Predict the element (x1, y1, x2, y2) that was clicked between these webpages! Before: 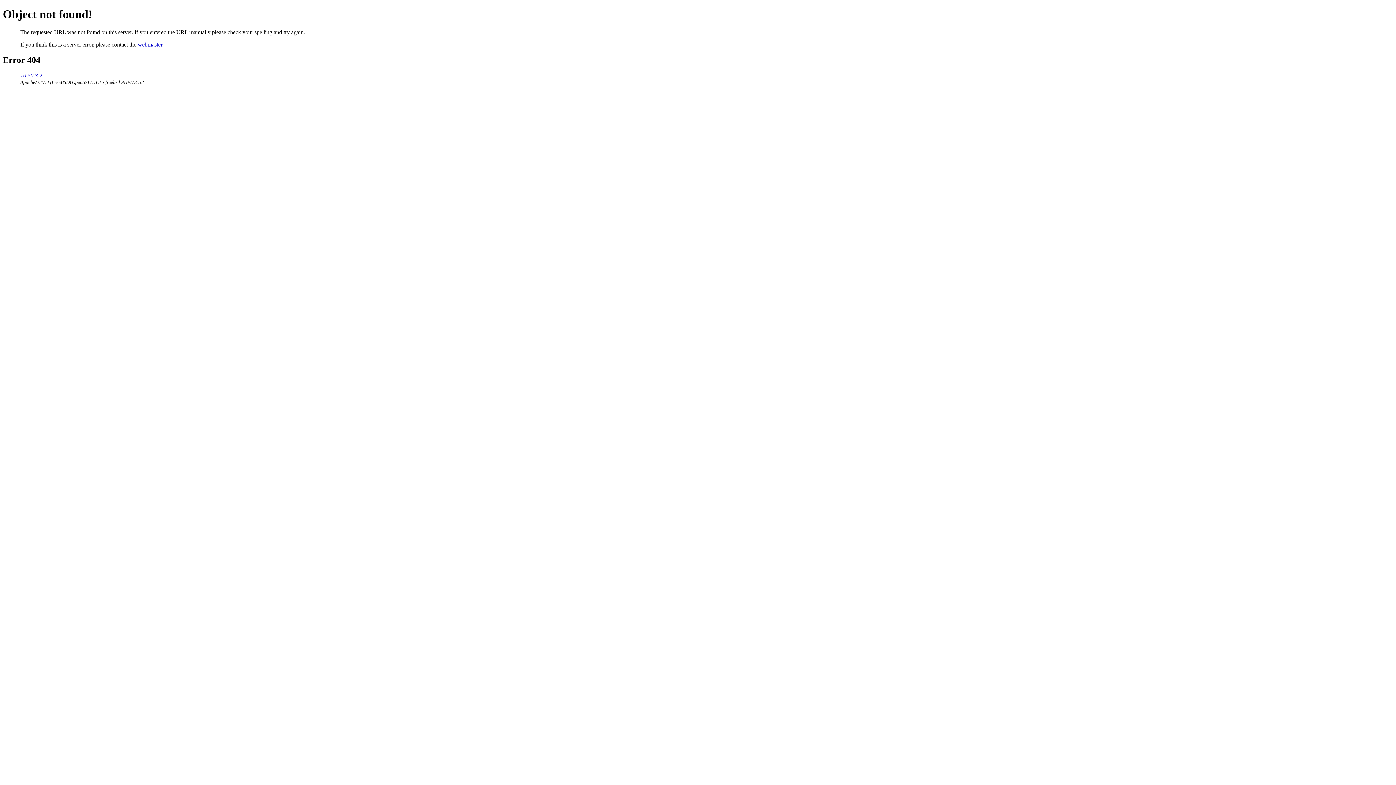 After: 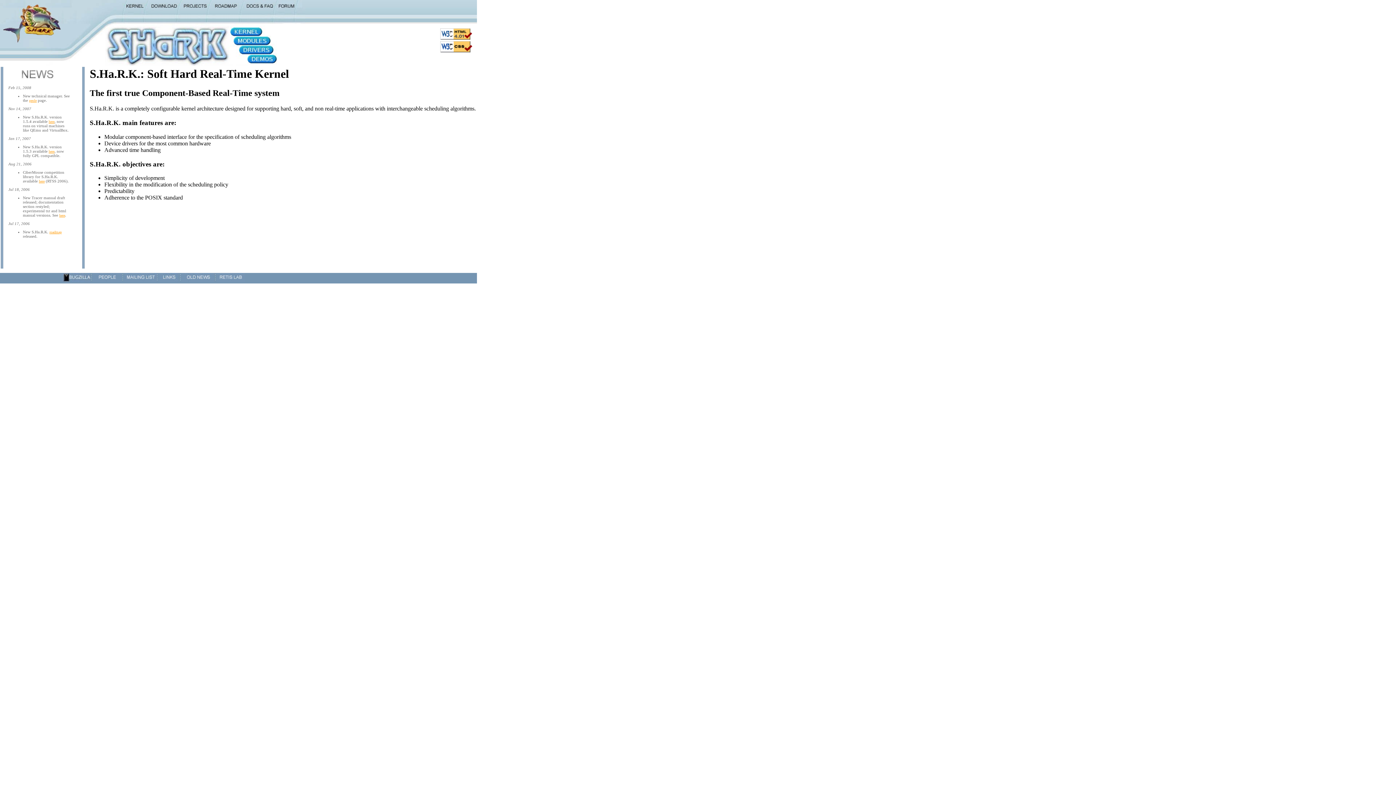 Action: label: 10.30.3.2 bbox: (20, 72, 42, 78)